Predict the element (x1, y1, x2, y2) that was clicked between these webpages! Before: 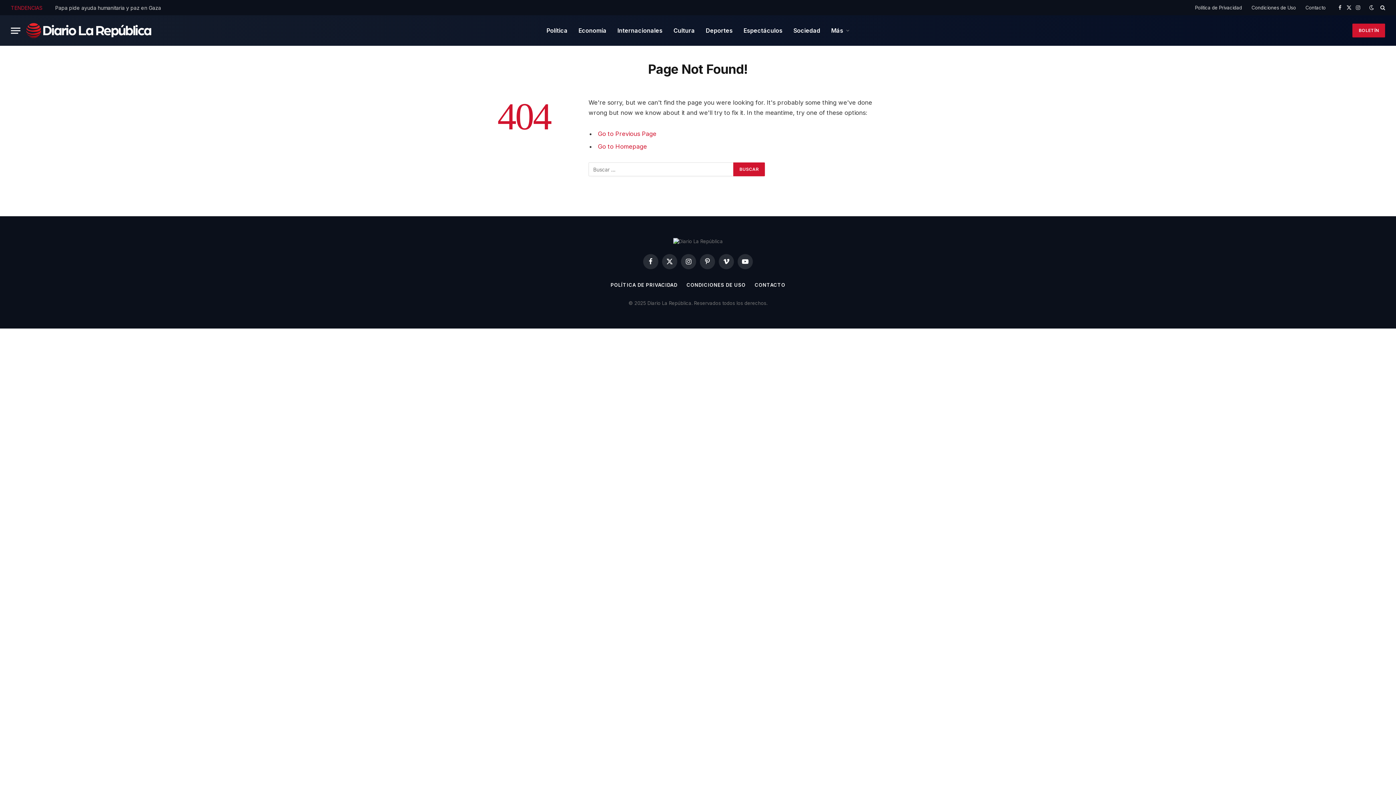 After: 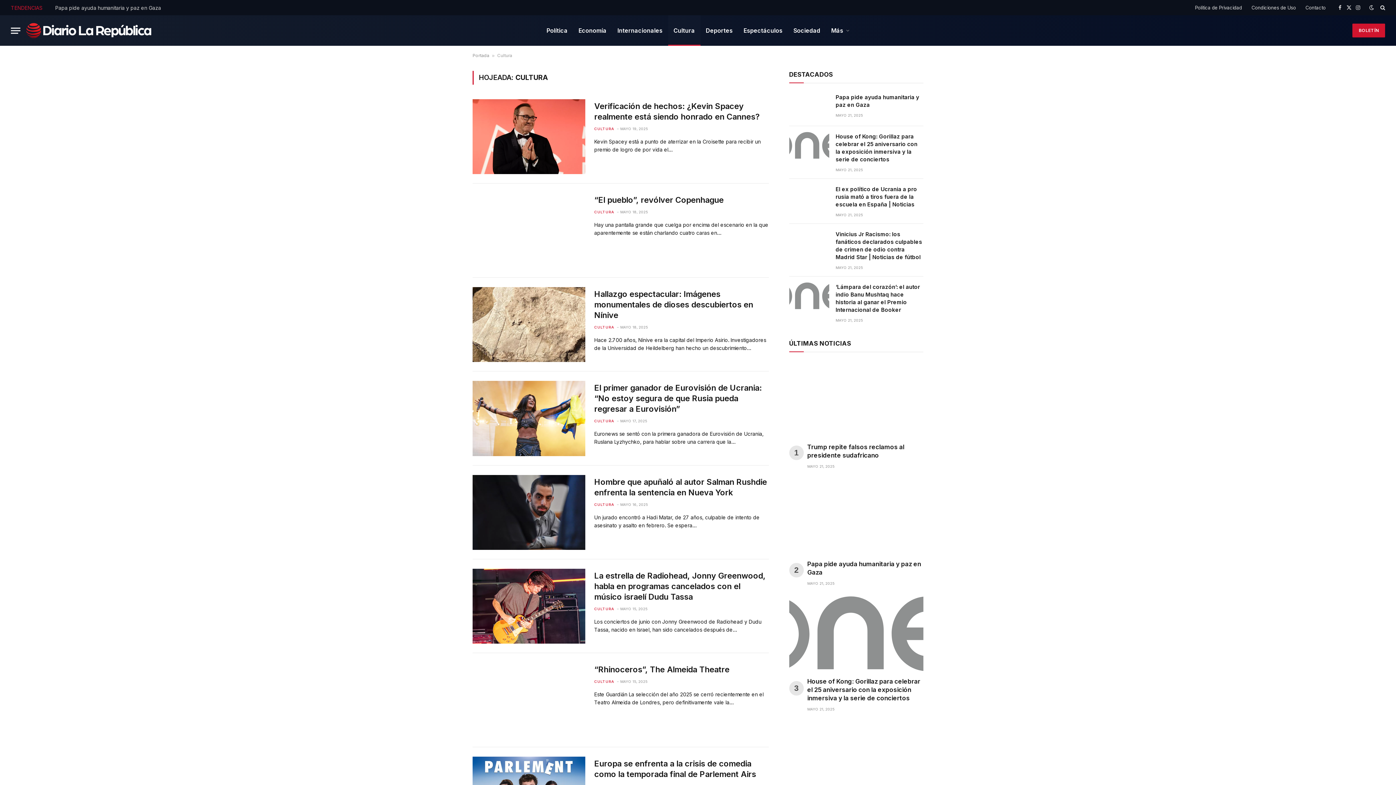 Action: bbox: (668, 15, 700, 45) label: Cultura